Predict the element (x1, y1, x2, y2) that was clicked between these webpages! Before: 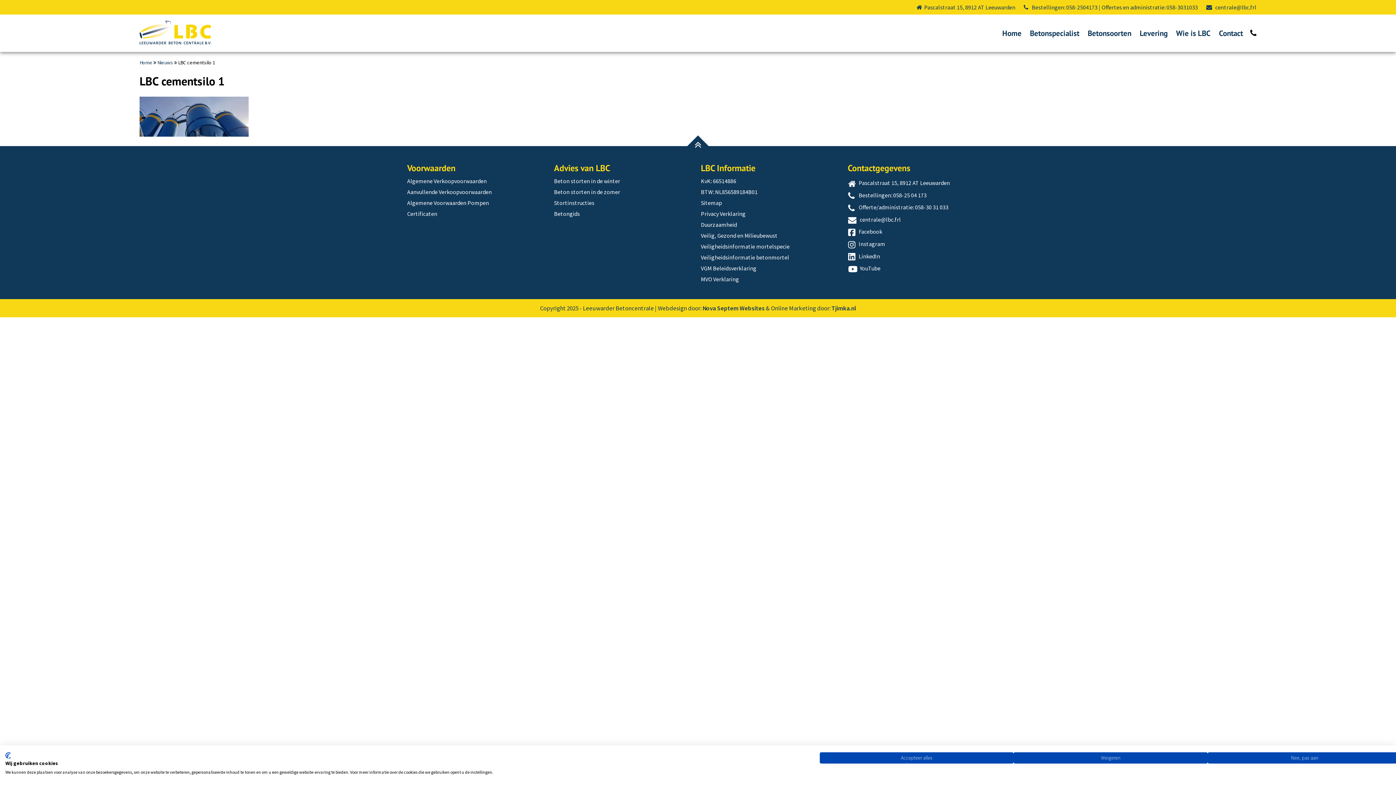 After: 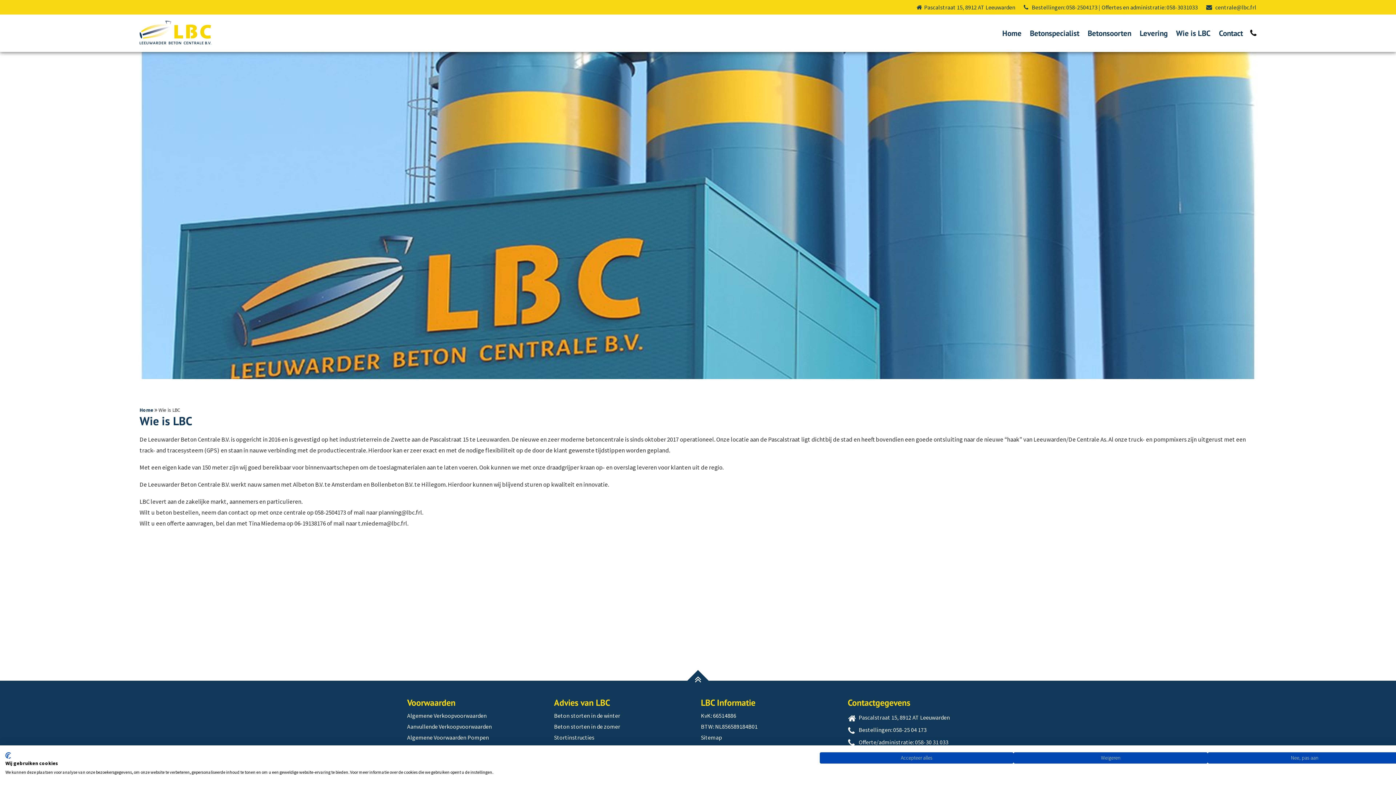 Action: bbox: (1176, 28, 1210, 38) label: Wie is LBC